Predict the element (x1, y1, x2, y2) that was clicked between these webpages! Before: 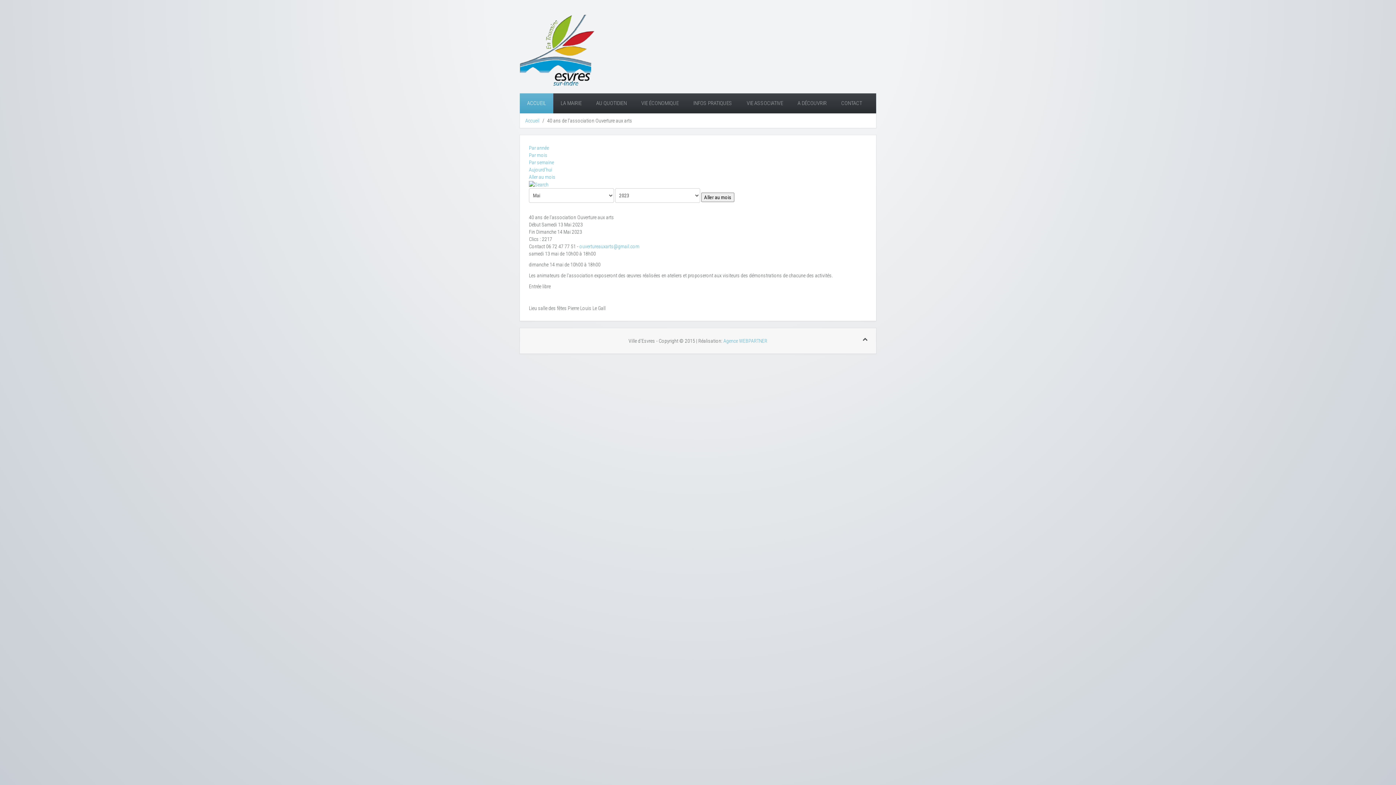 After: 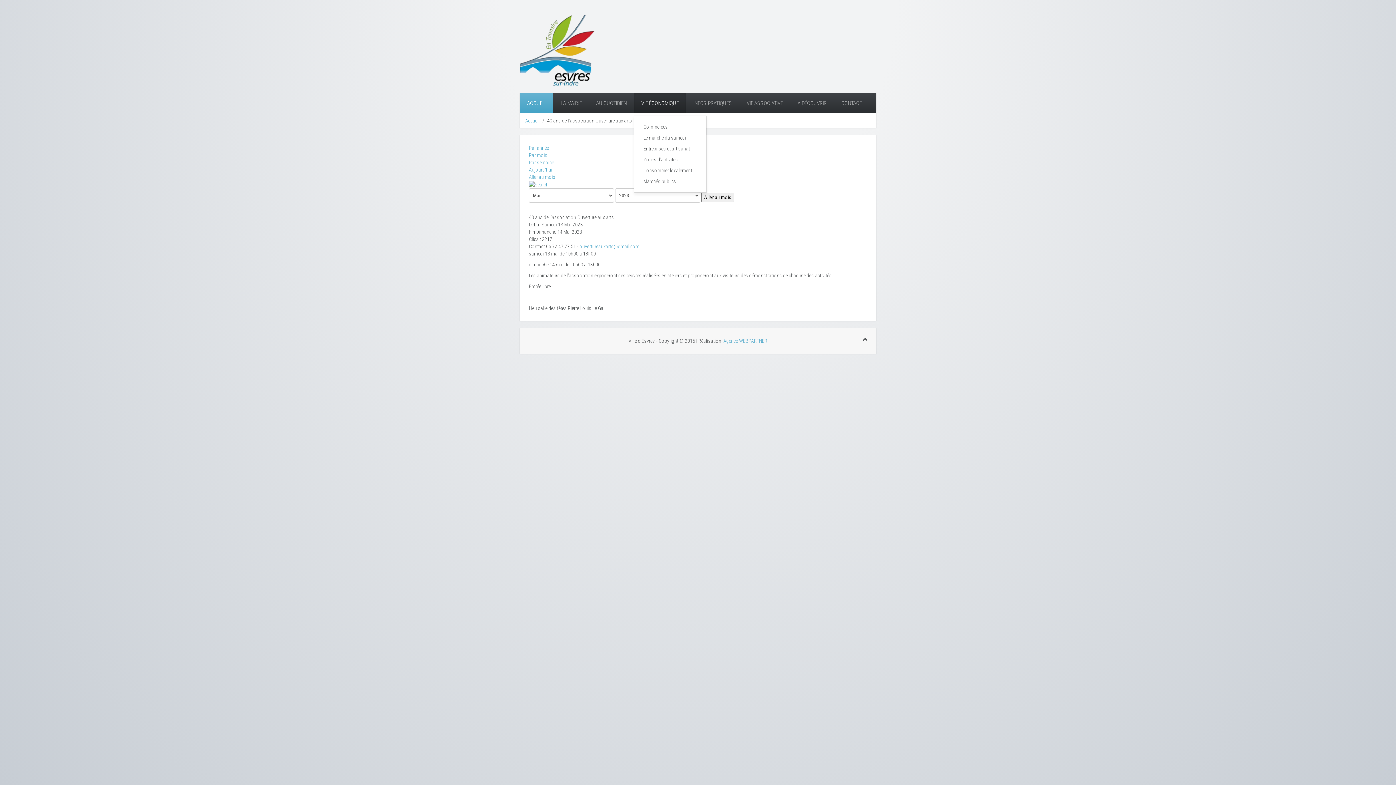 Action: label: VIE ÉCONOMIQUE bbox: (634, 93, 686, 113)